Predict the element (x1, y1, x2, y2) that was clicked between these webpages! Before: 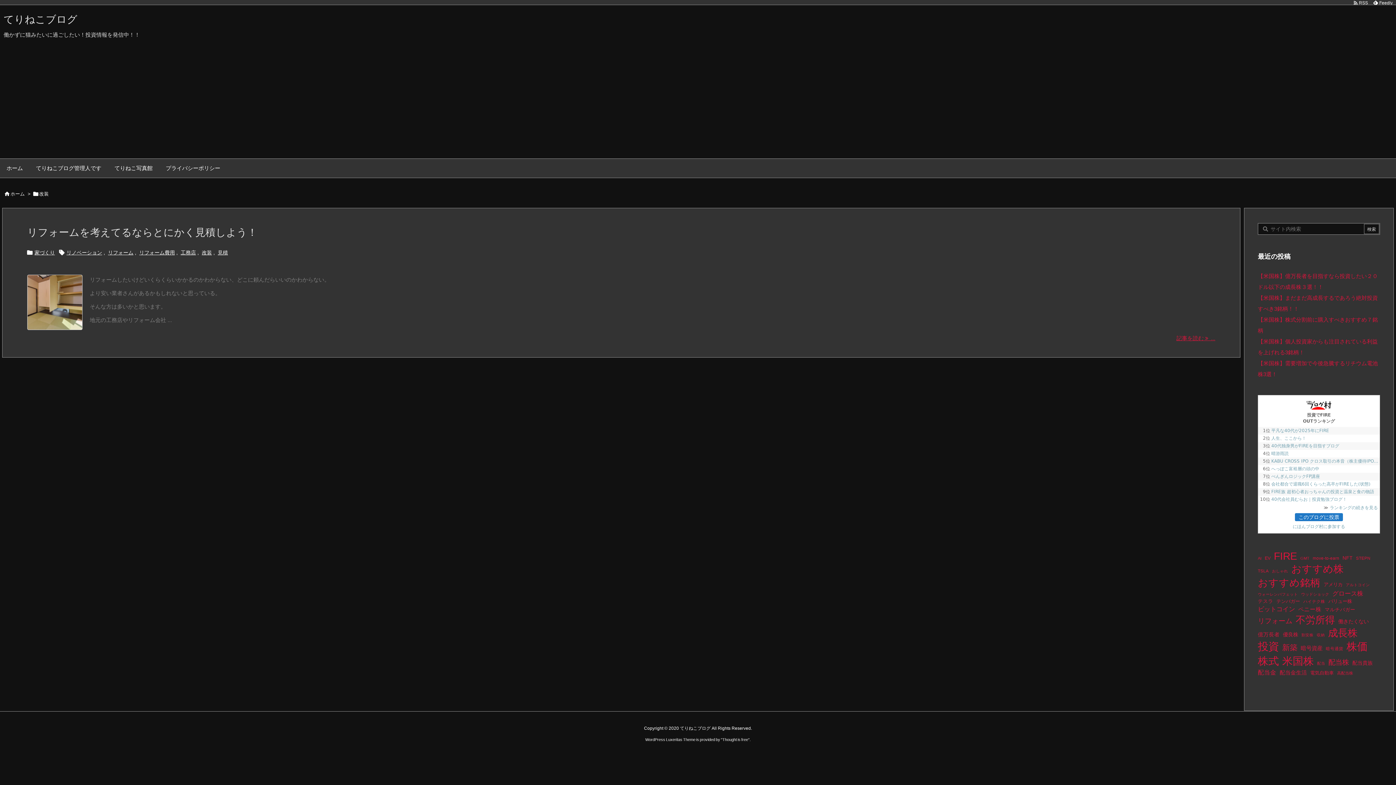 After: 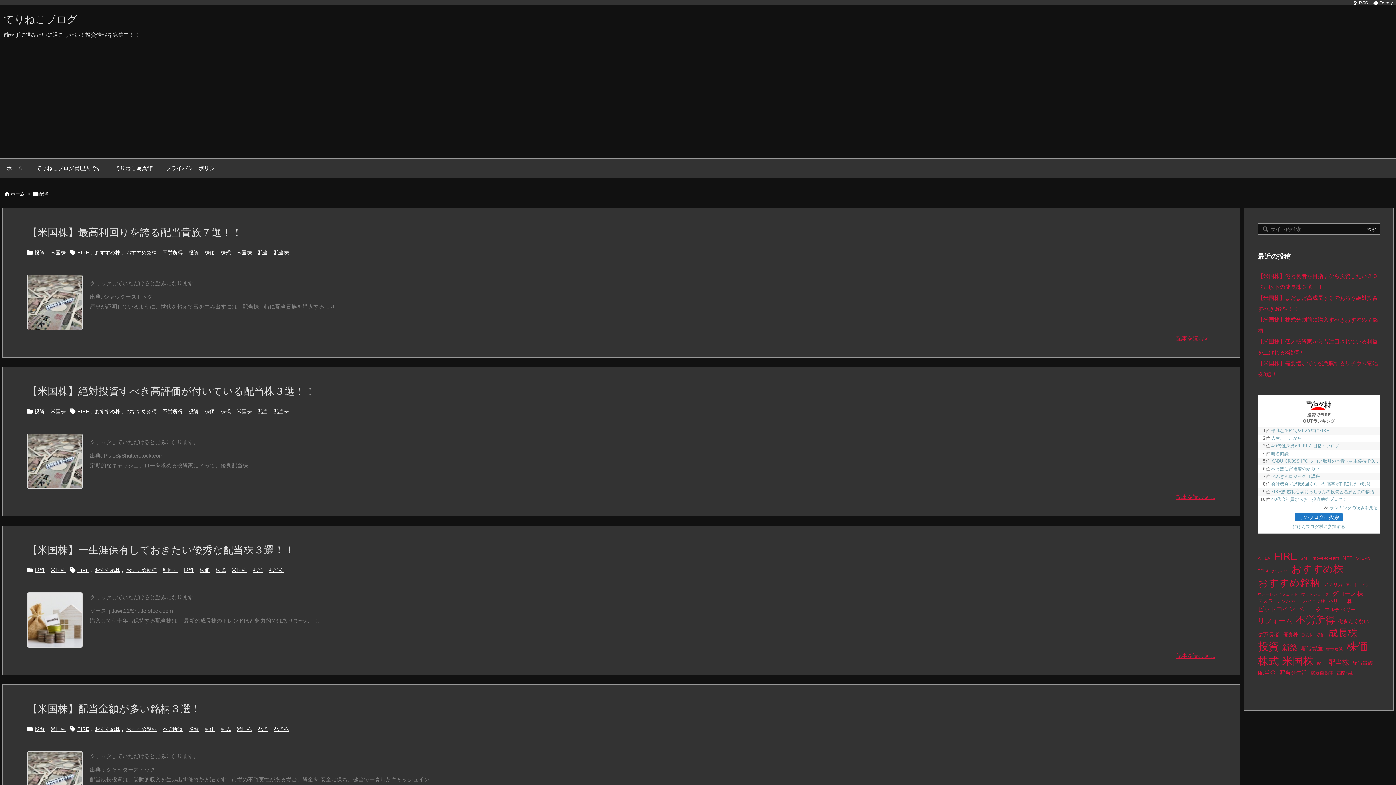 Action: label: 配当 (8個の項目) bbox: (1317, 661, 1325, 666)